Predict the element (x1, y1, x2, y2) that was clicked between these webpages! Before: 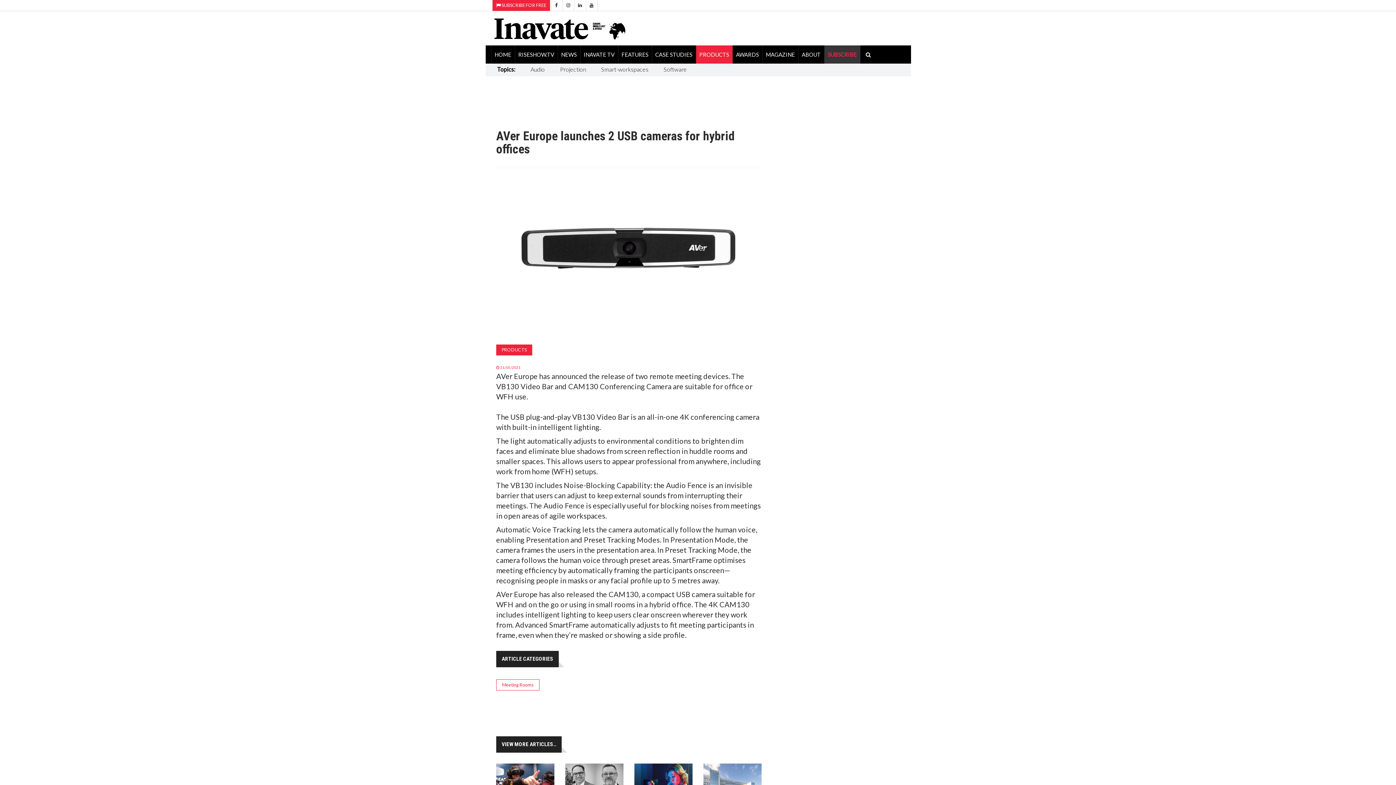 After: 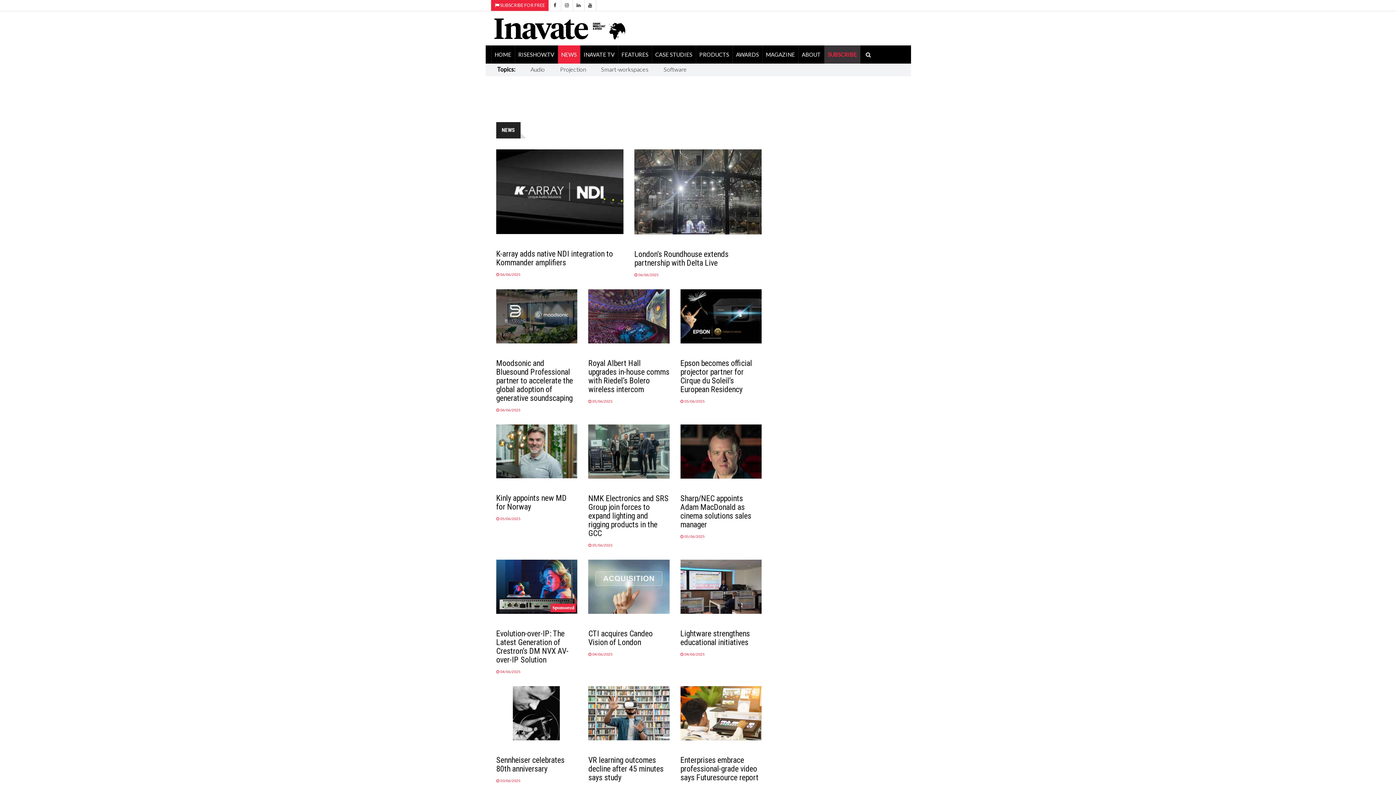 Action: bbox: (558, 45, 580, 63) label: NEWS